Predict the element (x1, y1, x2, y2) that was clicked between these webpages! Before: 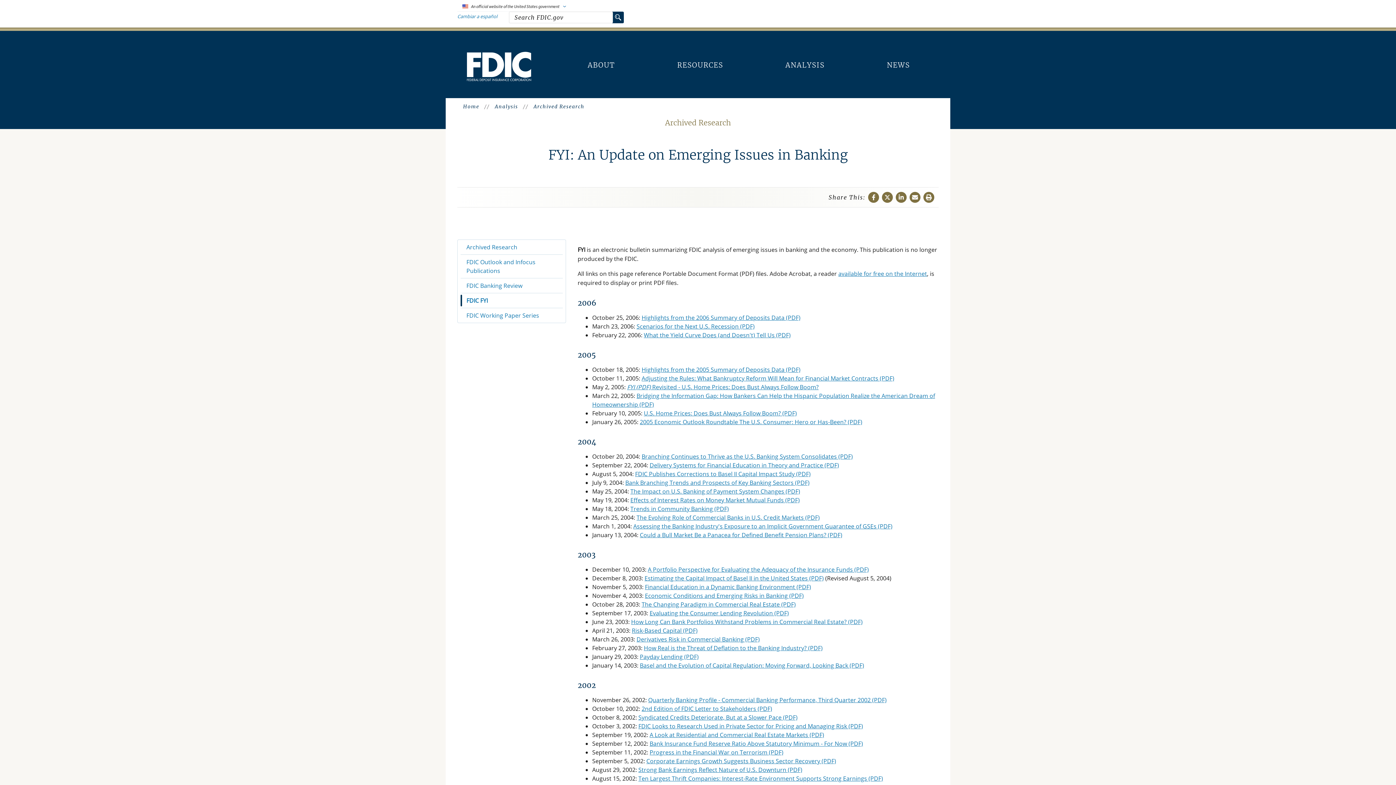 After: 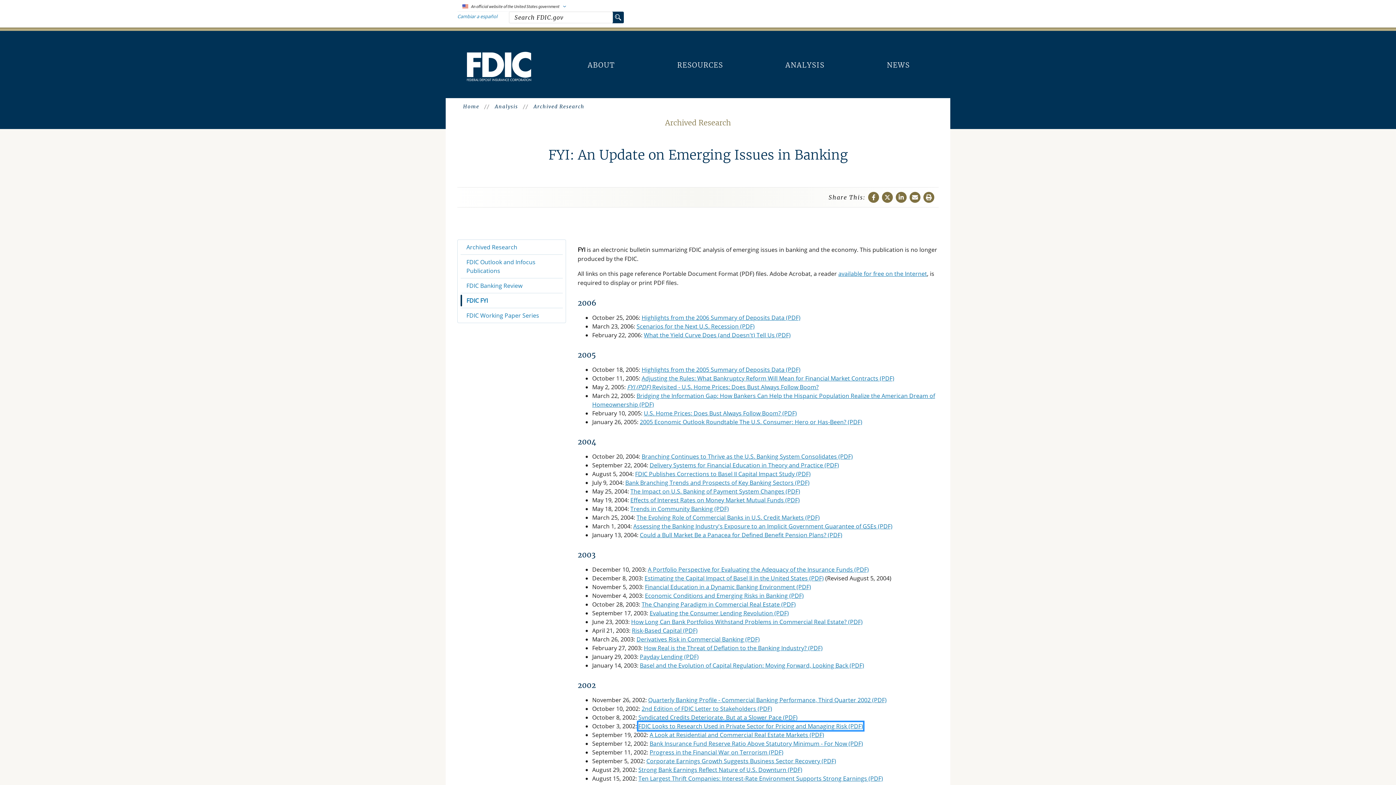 Action: bbox: (638, 722, 863, 730) label: FDIC Looks to Research Used in Private Sector for Pricing and Managing Risk (PDF)